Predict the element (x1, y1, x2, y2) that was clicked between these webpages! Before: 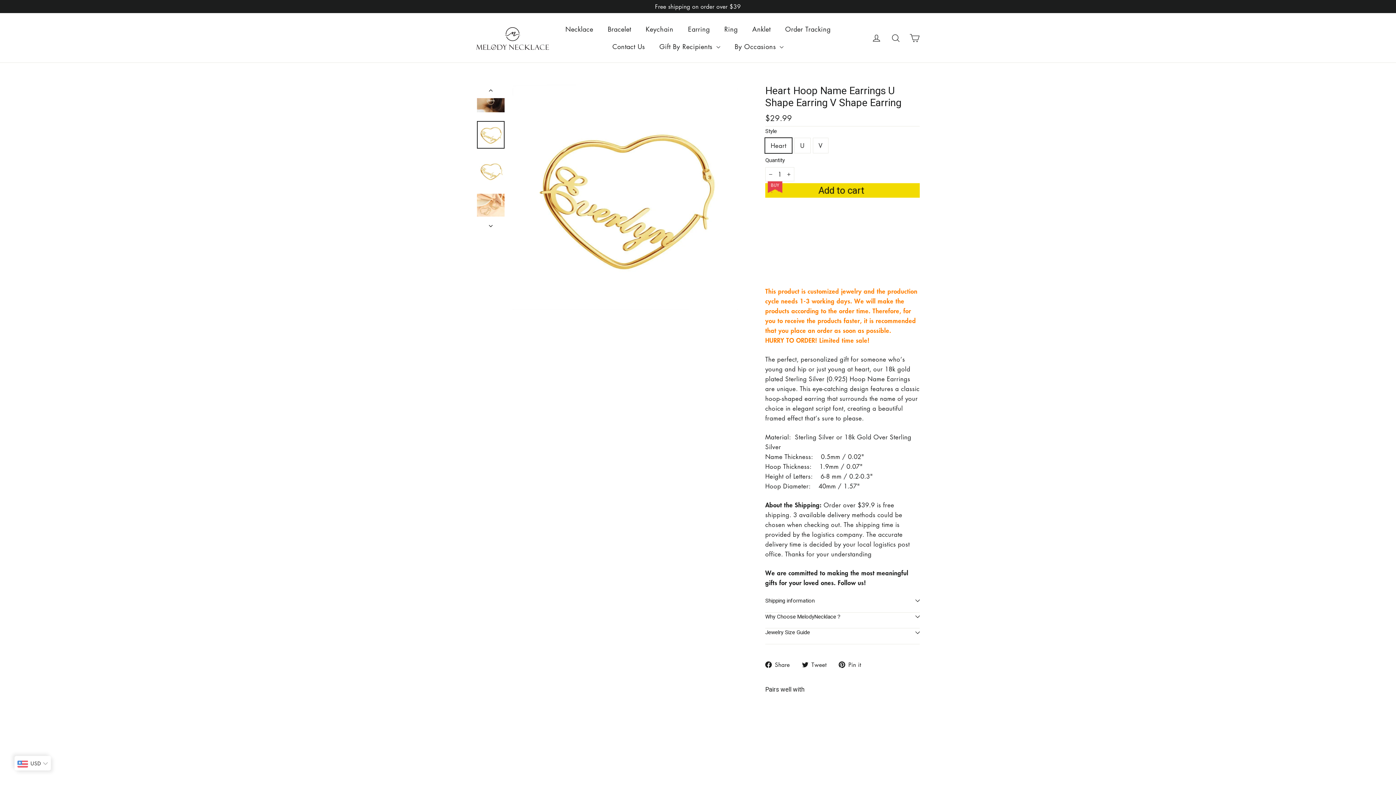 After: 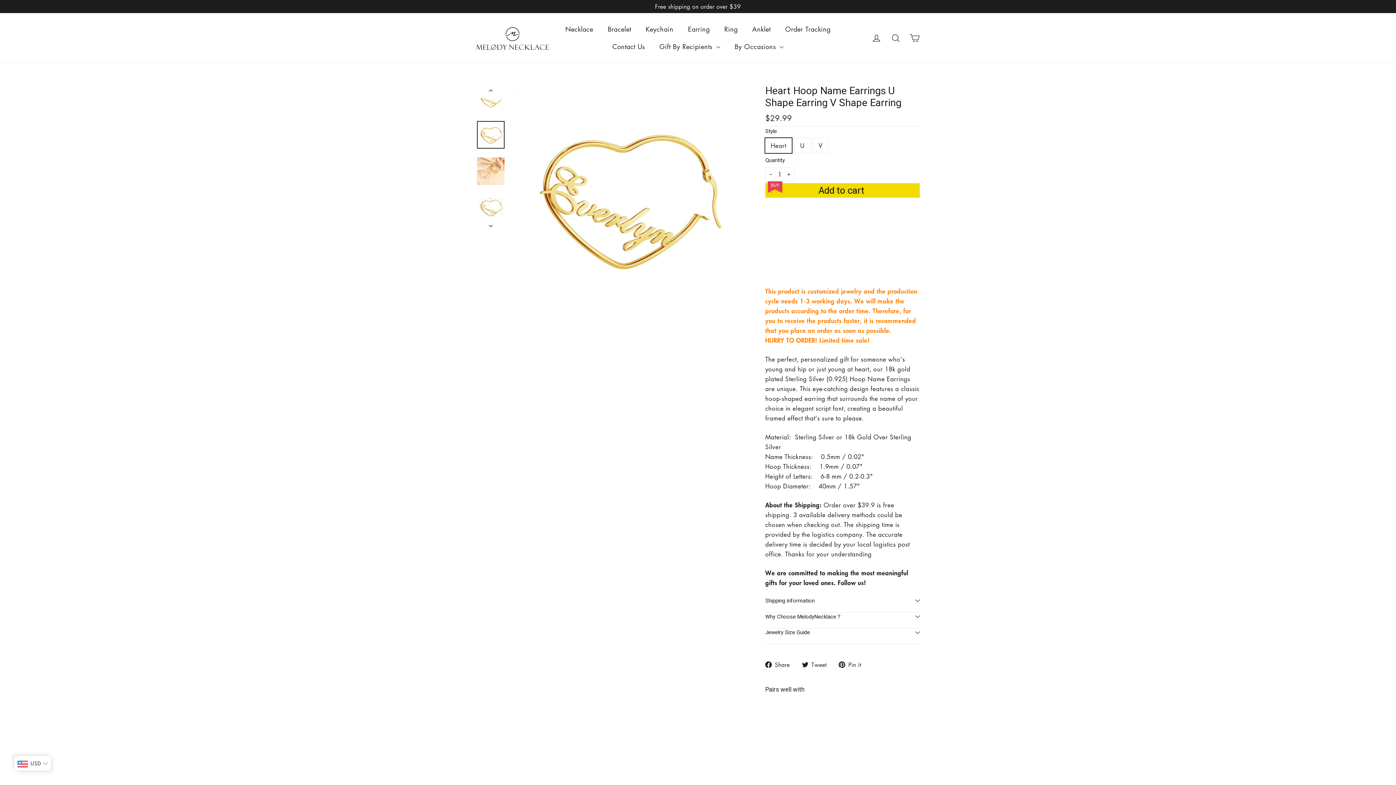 Action: bbox: (477, 157, 504, 185)